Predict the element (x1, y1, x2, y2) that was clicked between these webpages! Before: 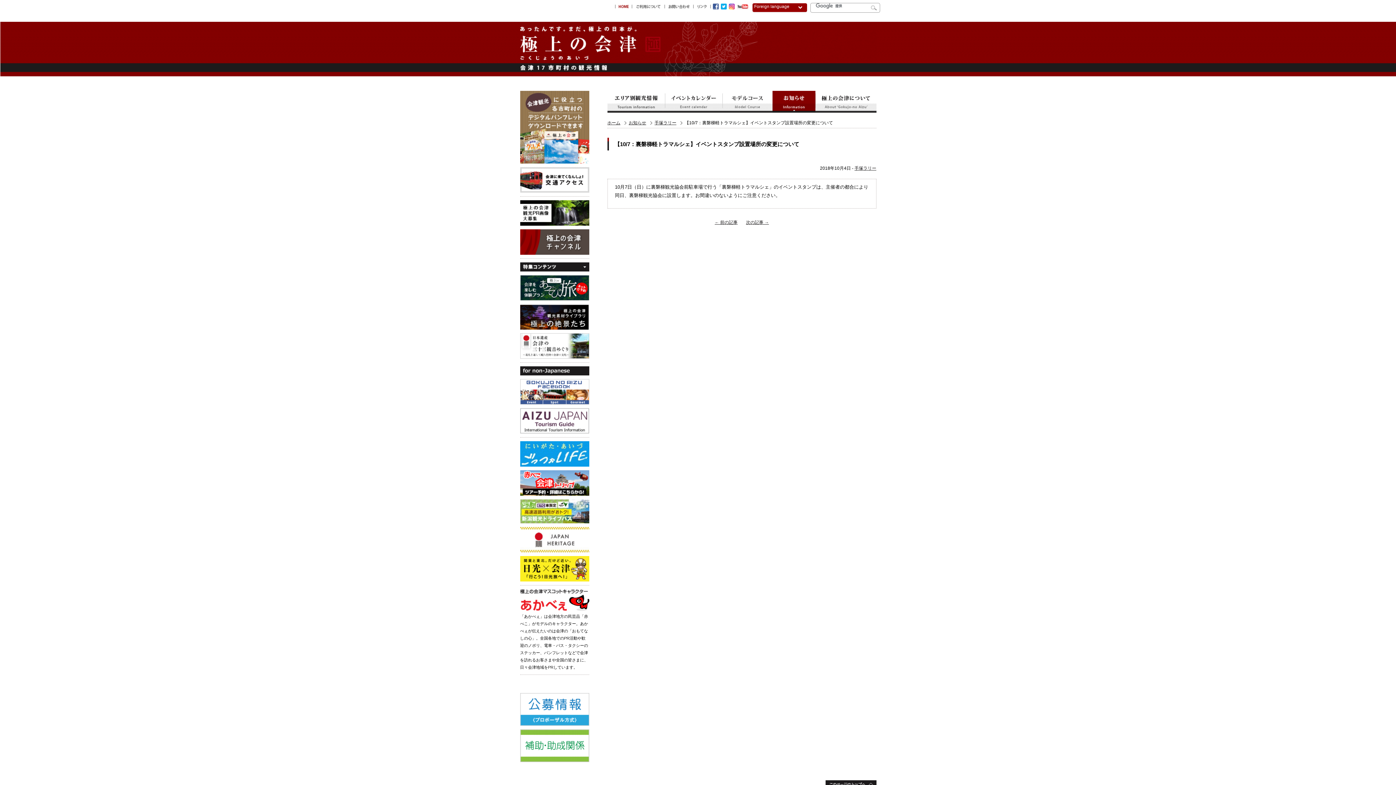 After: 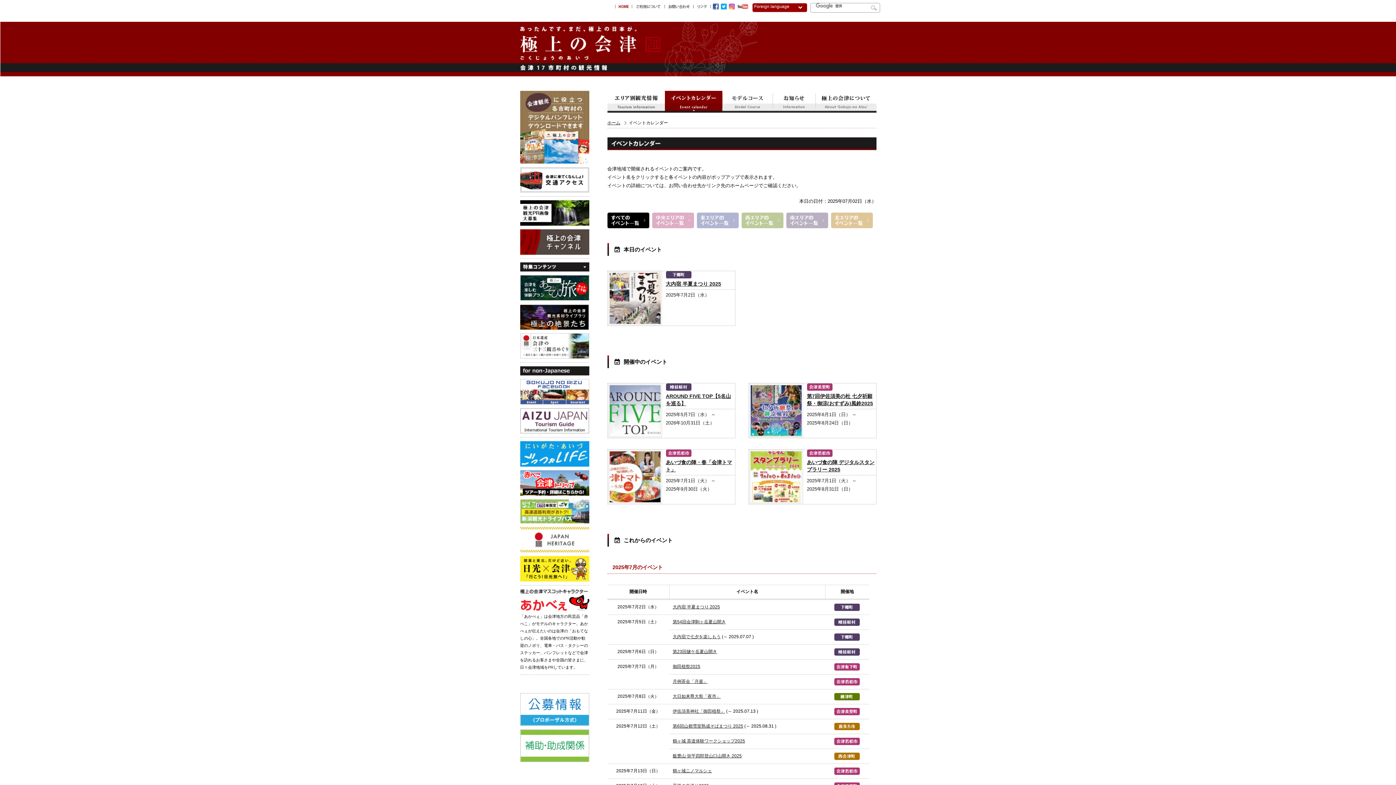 Action: bbox: (664, 106, 722, 112)